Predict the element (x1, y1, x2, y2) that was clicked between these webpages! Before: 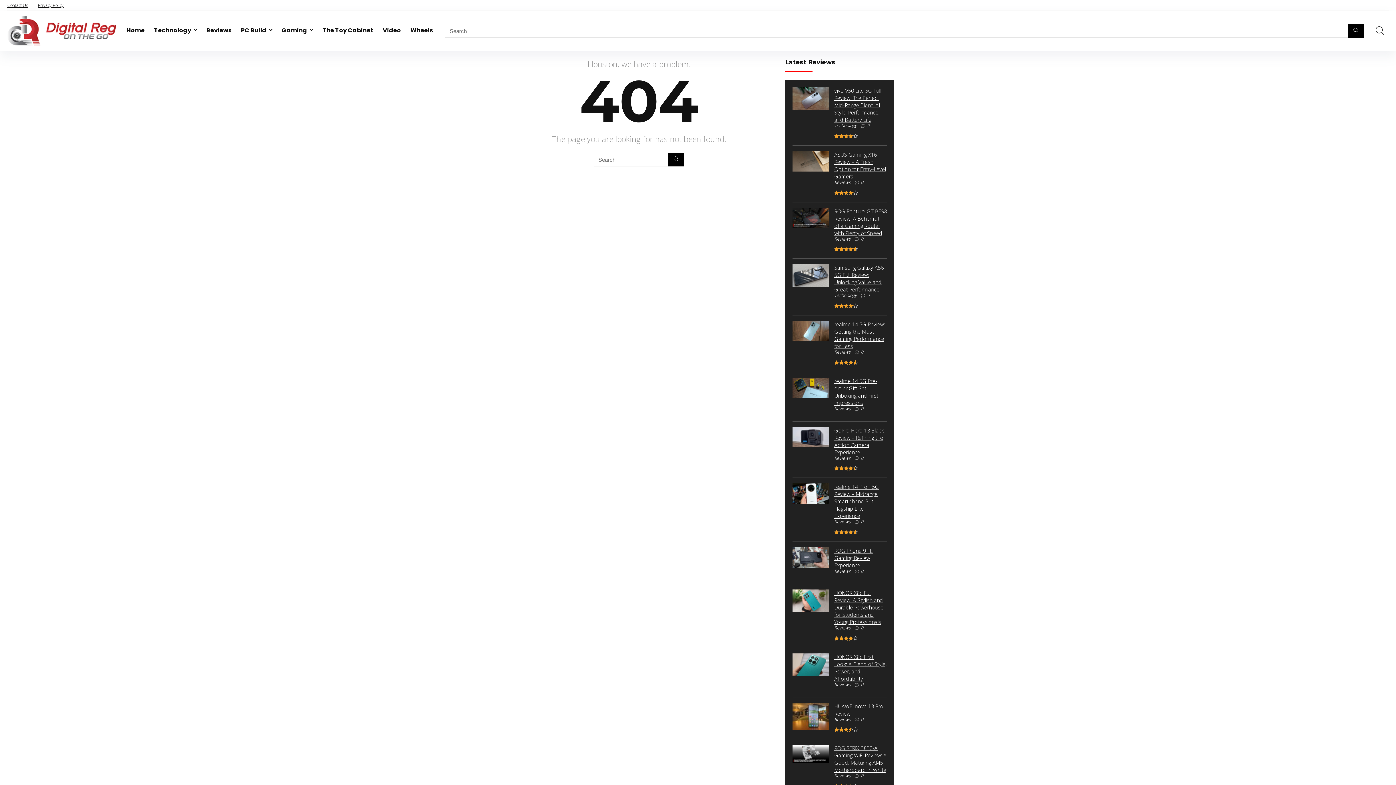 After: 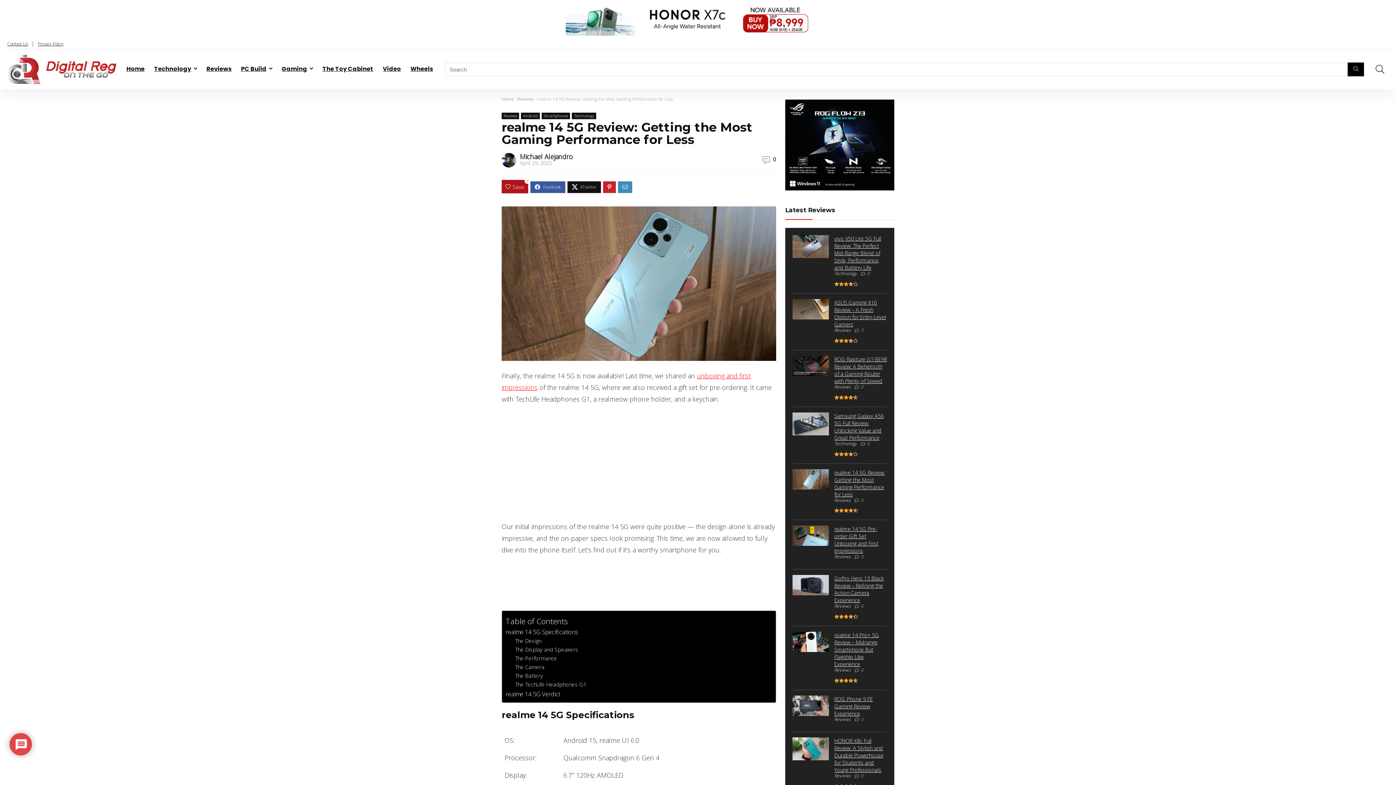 Action: bbox: (792, 321, 829, 328)